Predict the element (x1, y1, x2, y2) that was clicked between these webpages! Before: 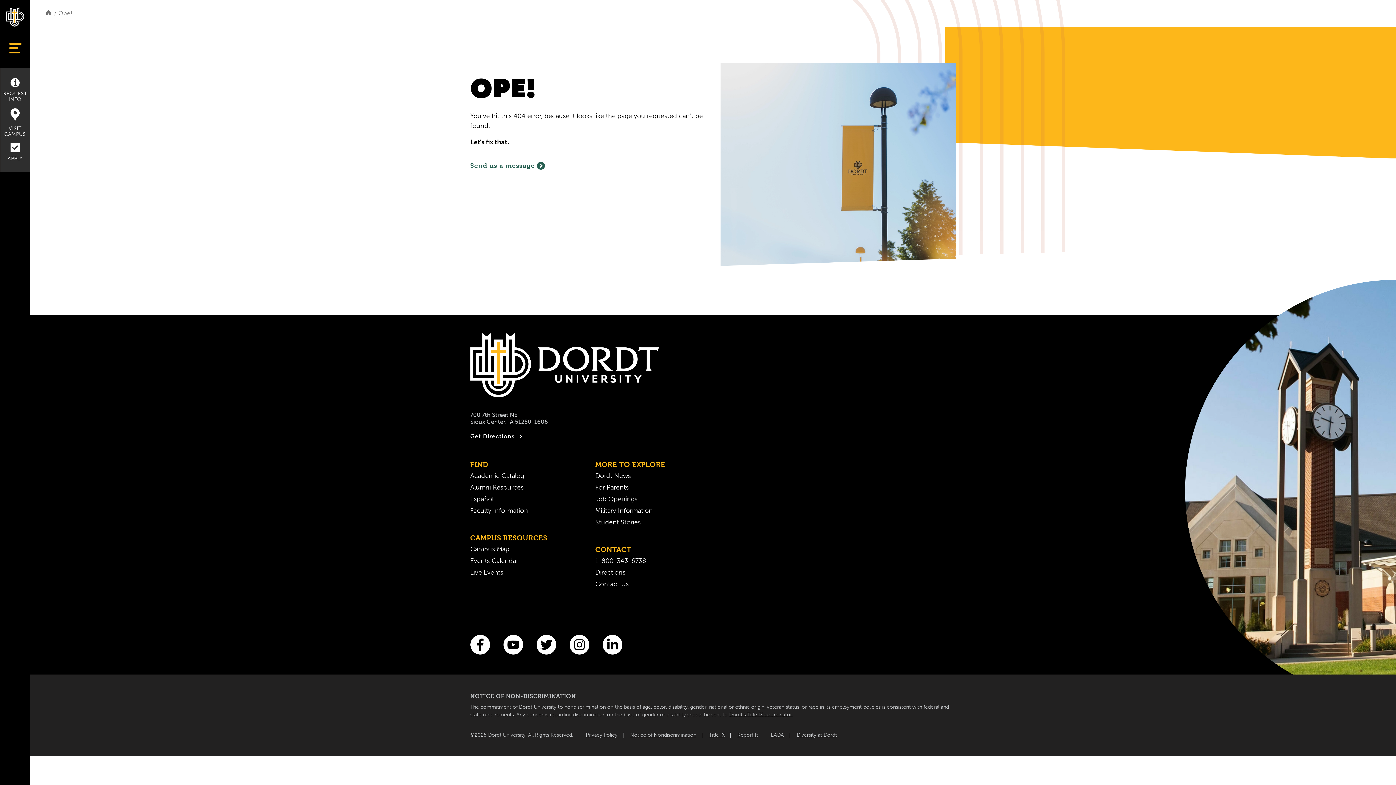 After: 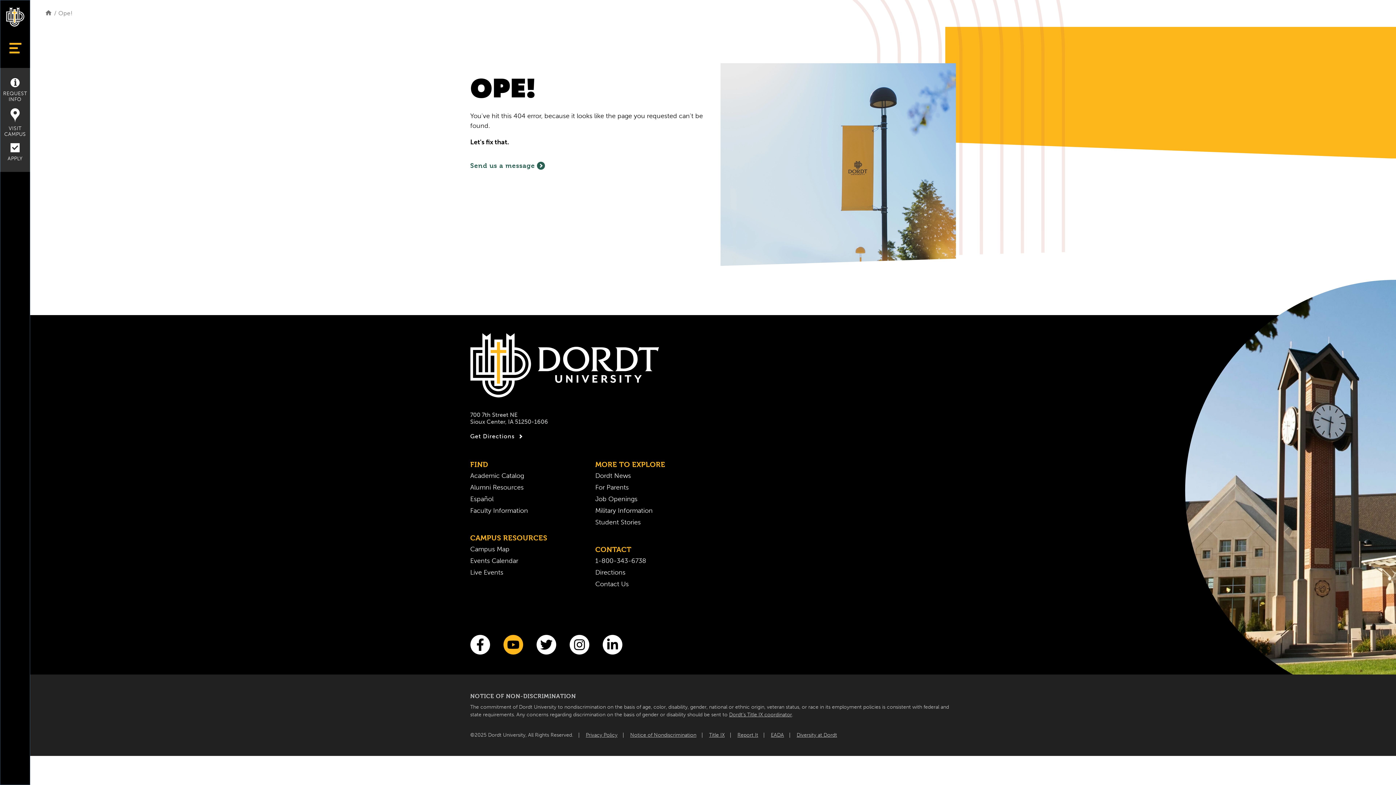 Action: bbox: (503, 635, 523, 654) label: You Tube